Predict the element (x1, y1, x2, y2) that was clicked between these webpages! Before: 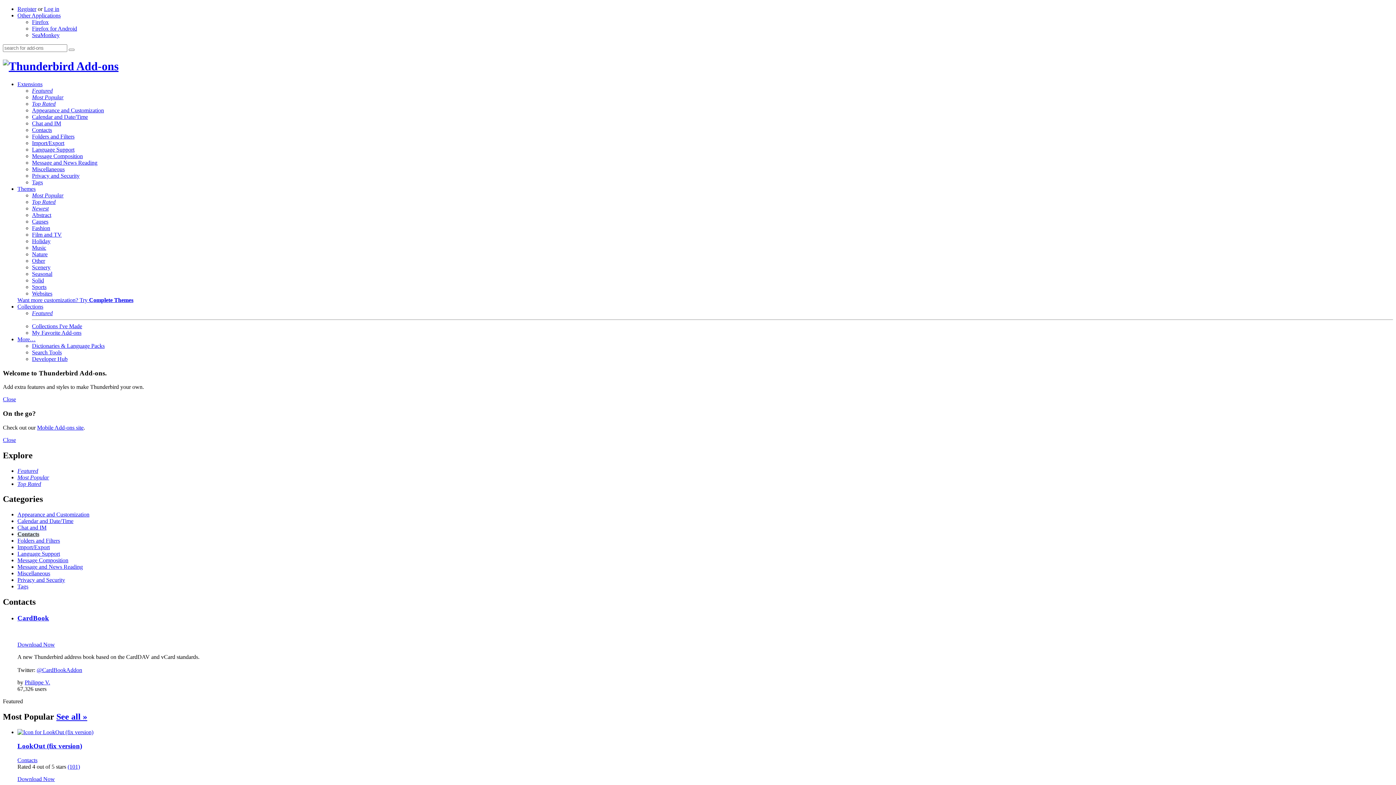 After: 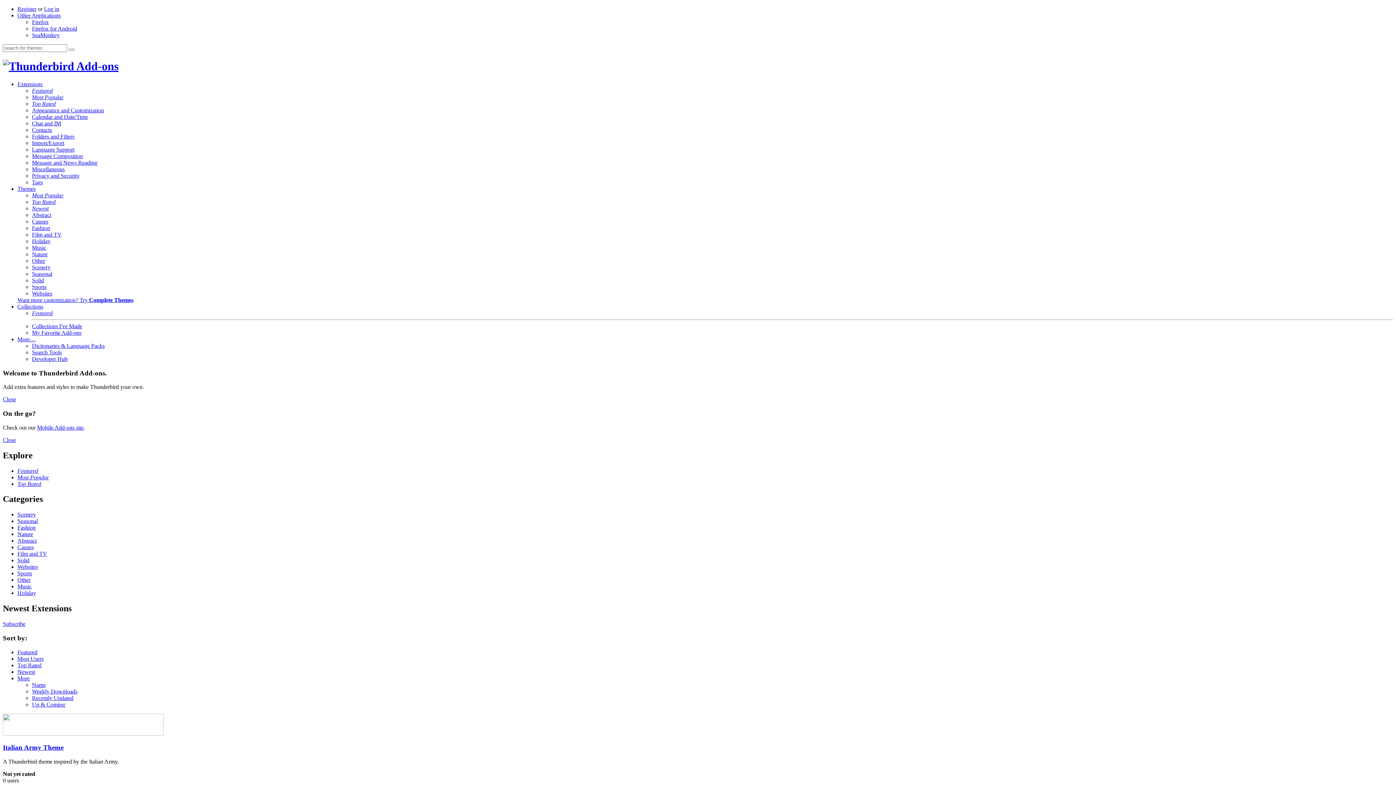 Action: label: Newest bbox: (32, 205, 48, 211)